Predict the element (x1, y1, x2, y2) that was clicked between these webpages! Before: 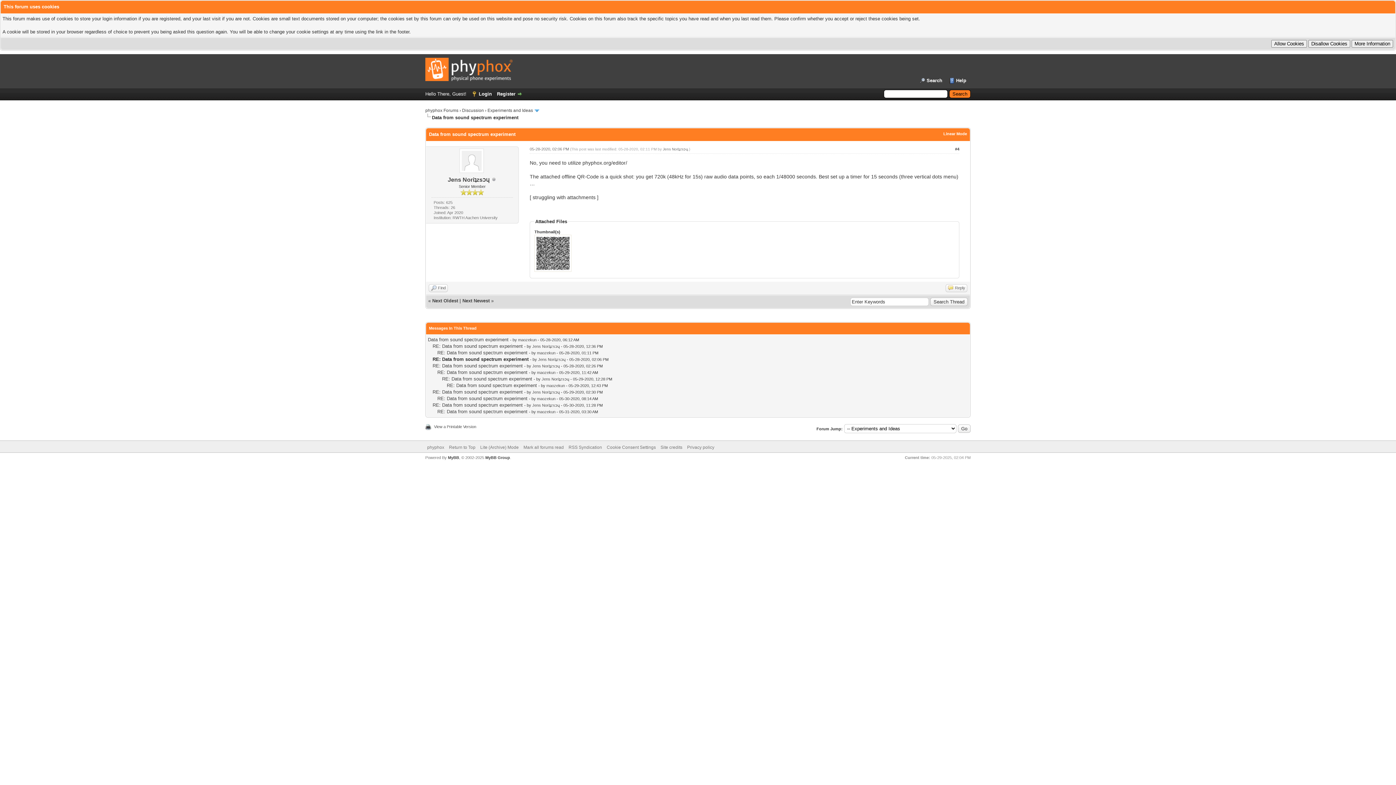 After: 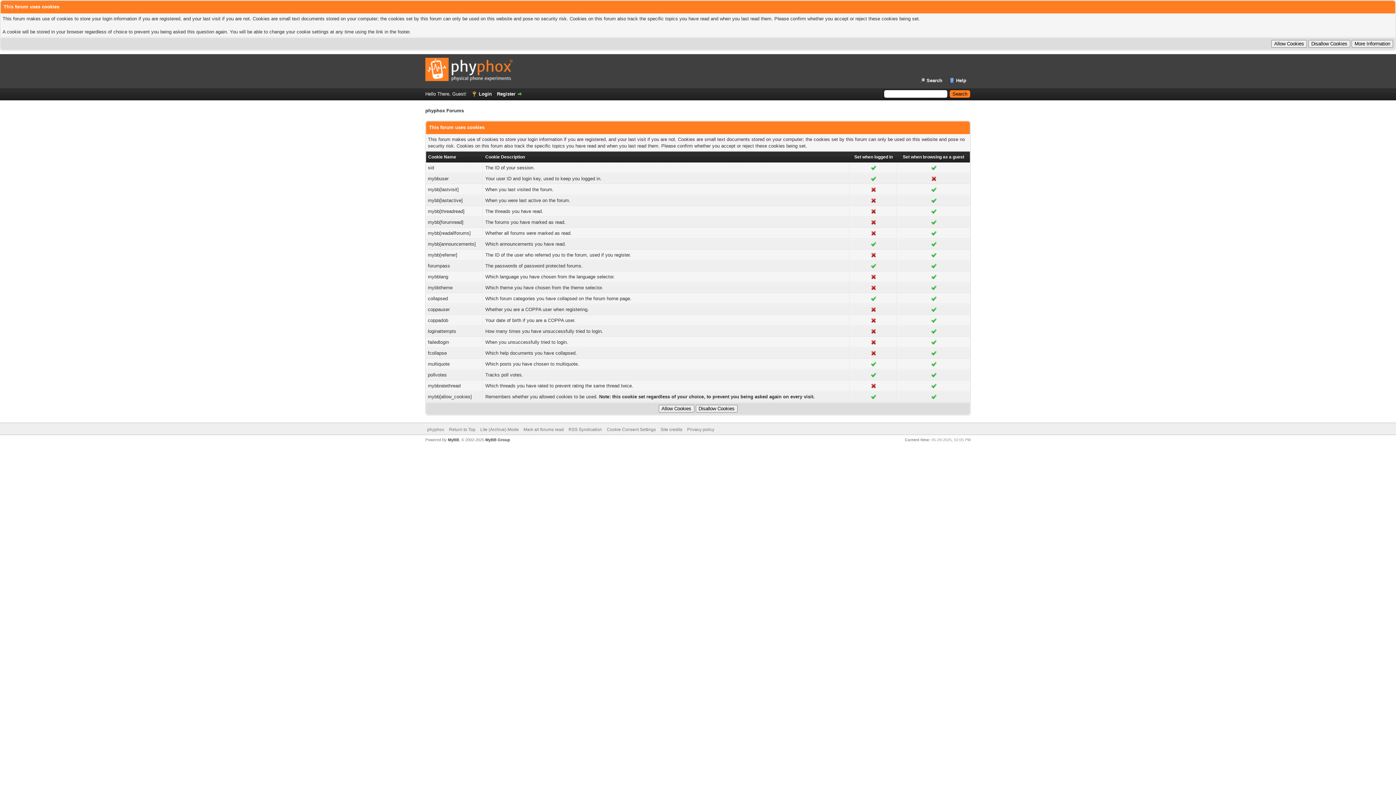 Action: bbox: (606, 445, 656, 450) label: Cookie Consent Settings